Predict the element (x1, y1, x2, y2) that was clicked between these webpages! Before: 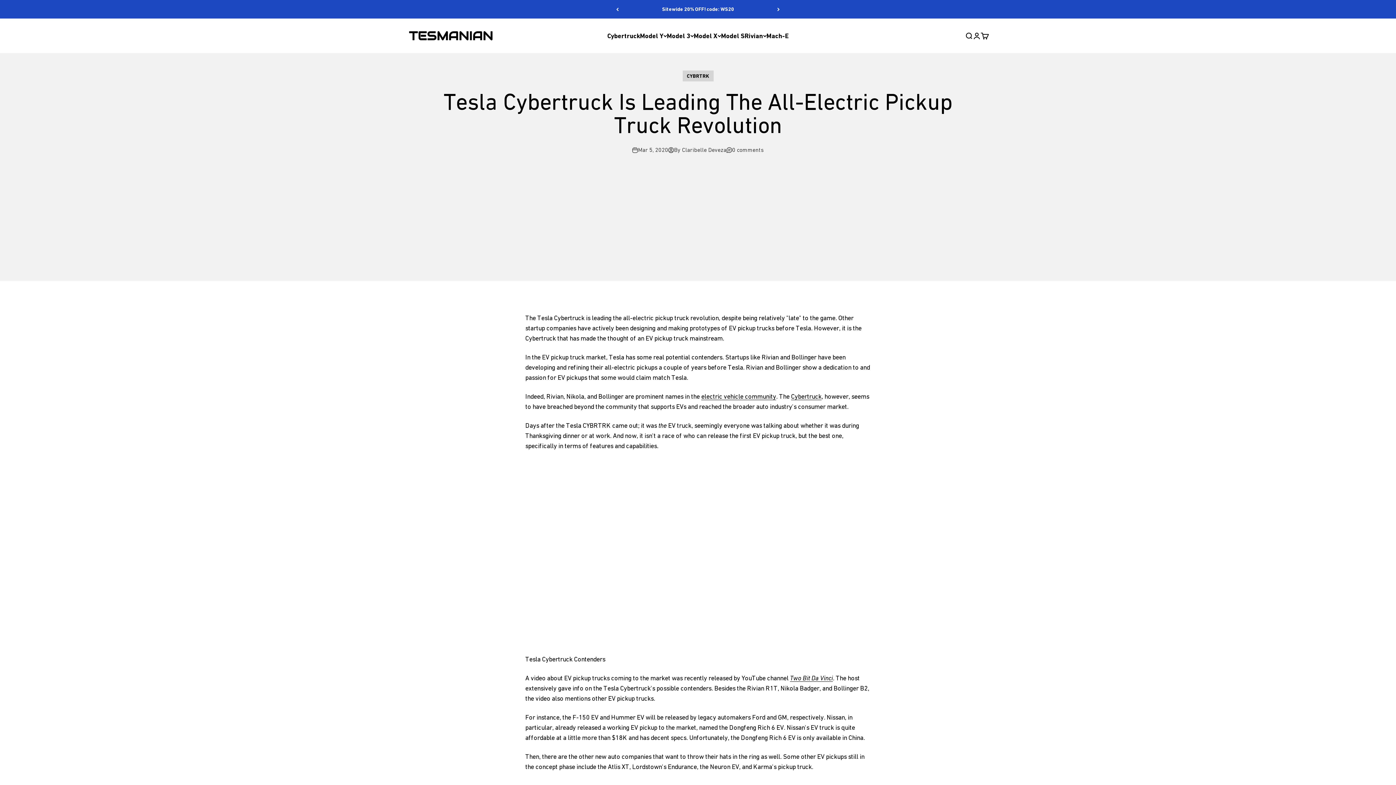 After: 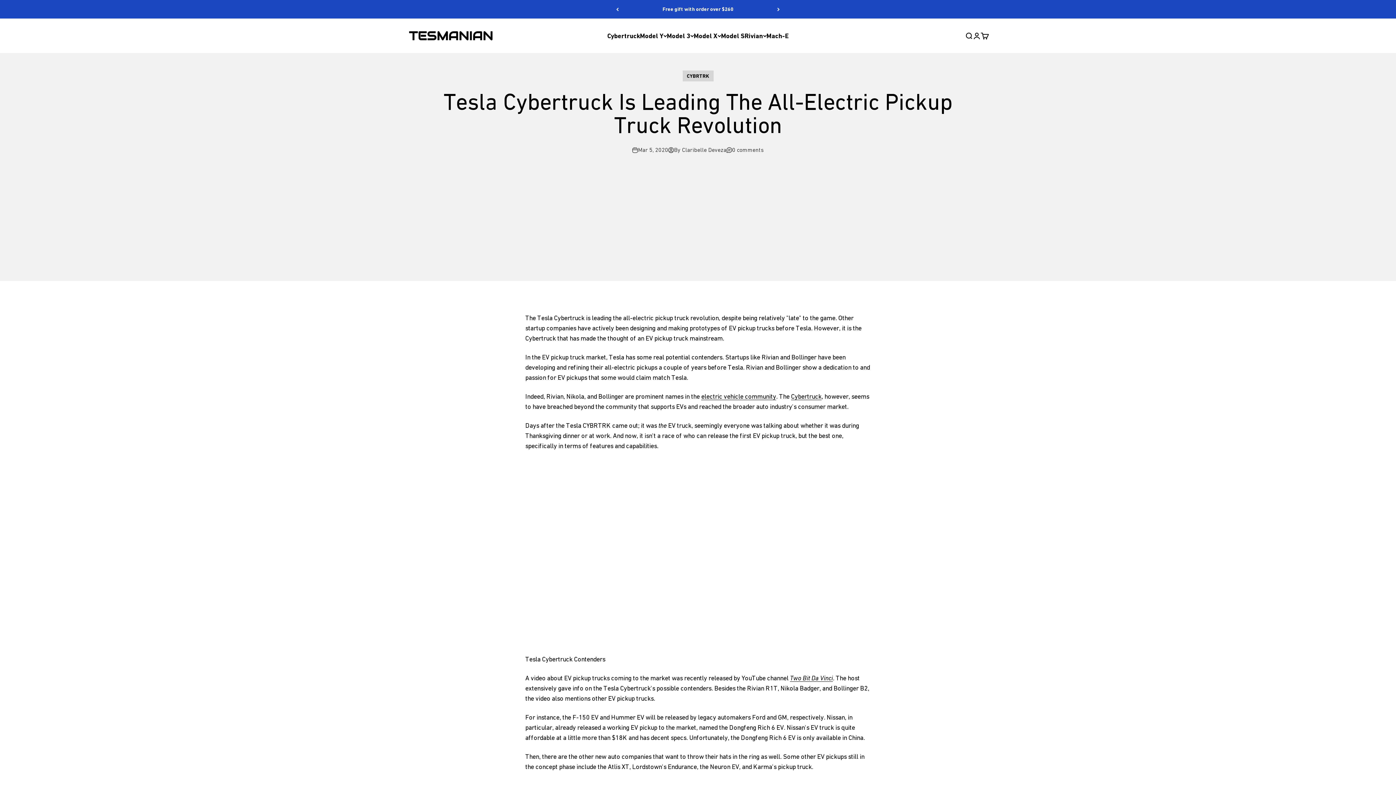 Action: label: electric vehicle community bbox: (701, 392, 776, 400)